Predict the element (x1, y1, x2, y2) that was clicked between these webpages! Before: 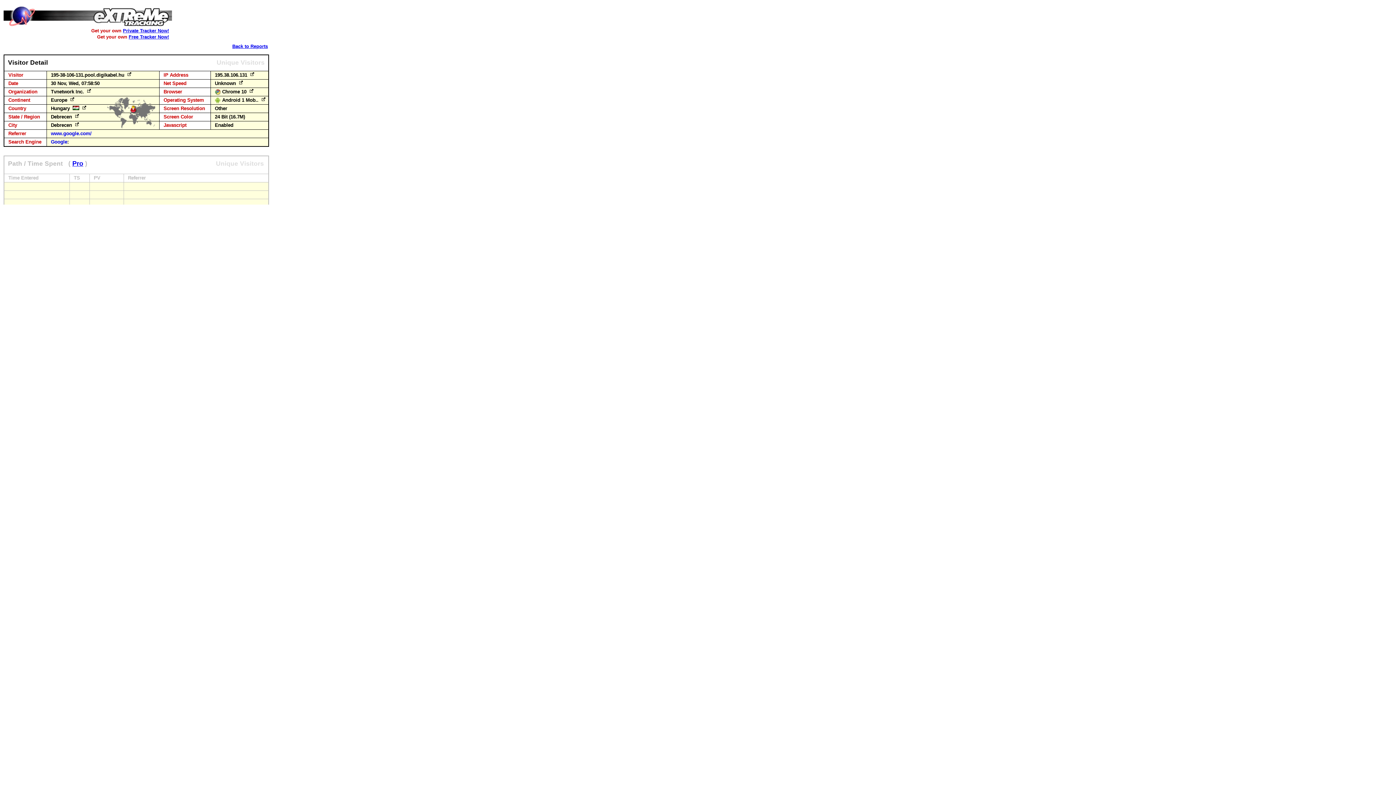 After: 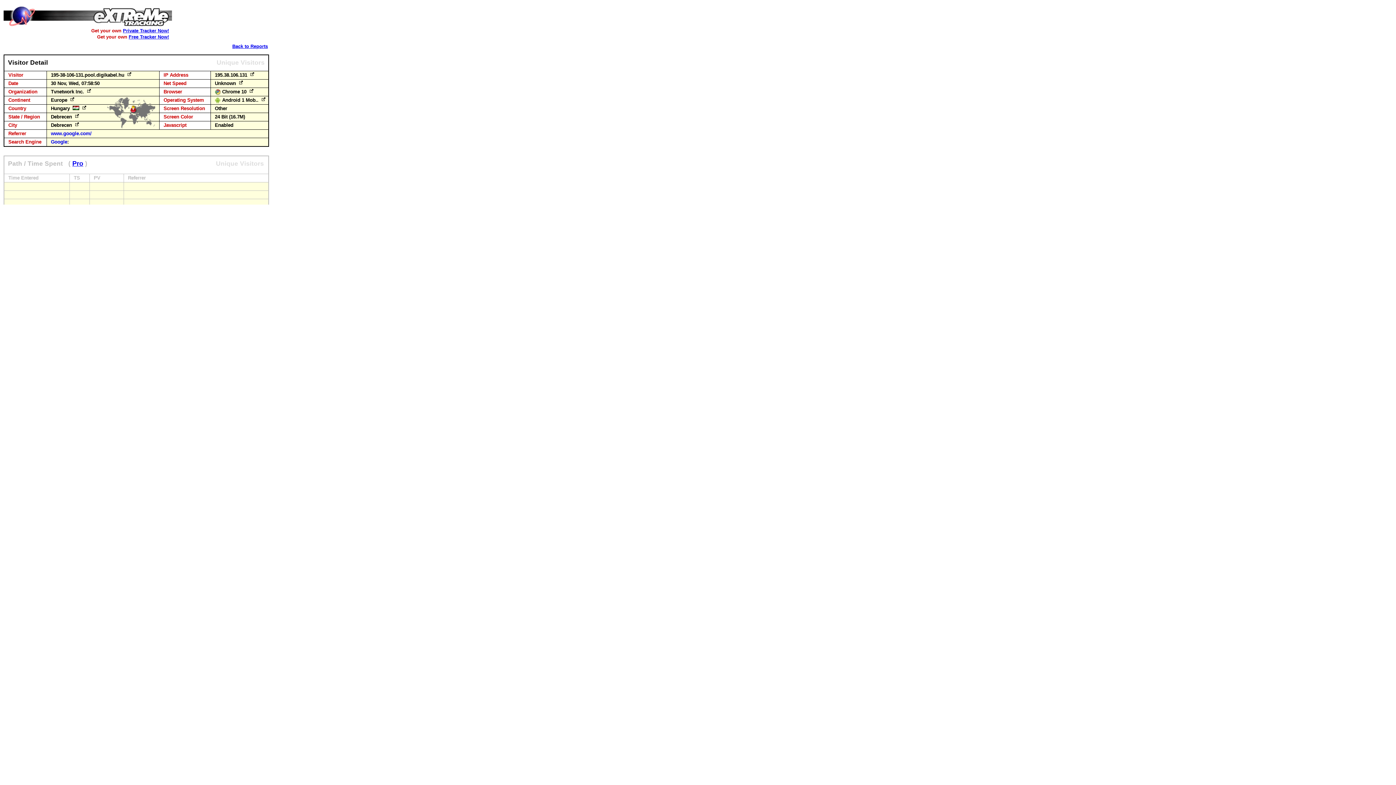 Action: label: Google bbox: (50, 139, 67, 144)